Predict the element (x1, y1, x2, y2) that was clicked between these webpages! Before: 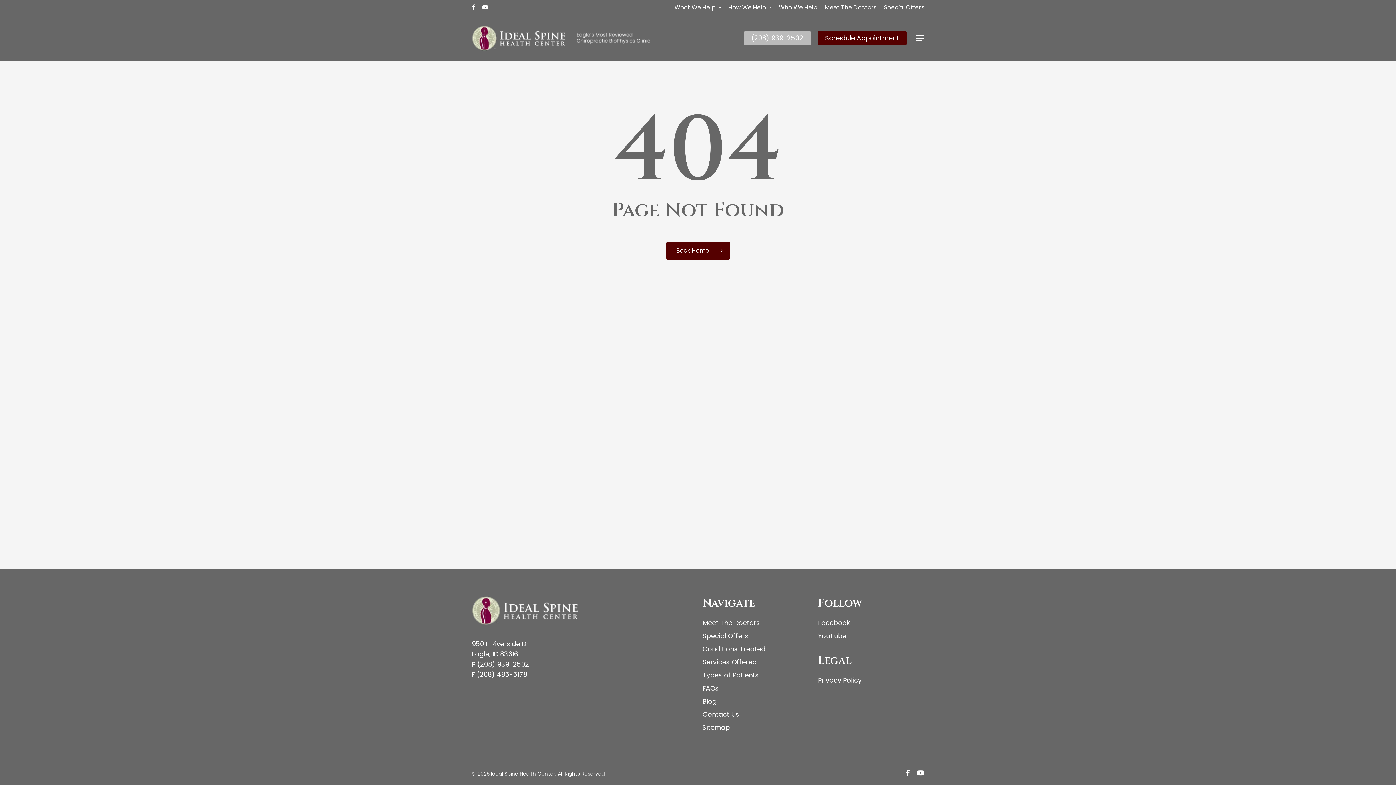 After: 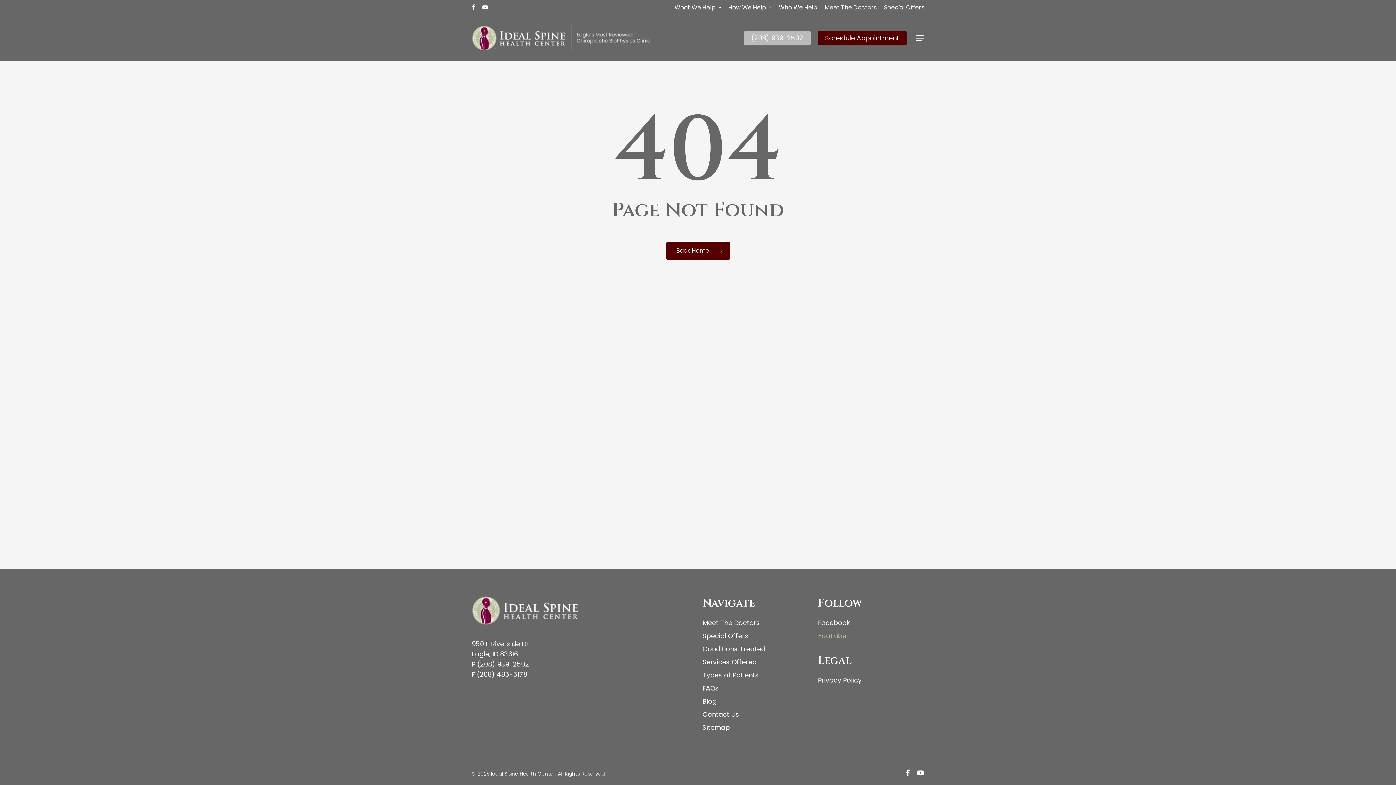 Action: bbox: (818, 631, 924, 641) label: YouTube